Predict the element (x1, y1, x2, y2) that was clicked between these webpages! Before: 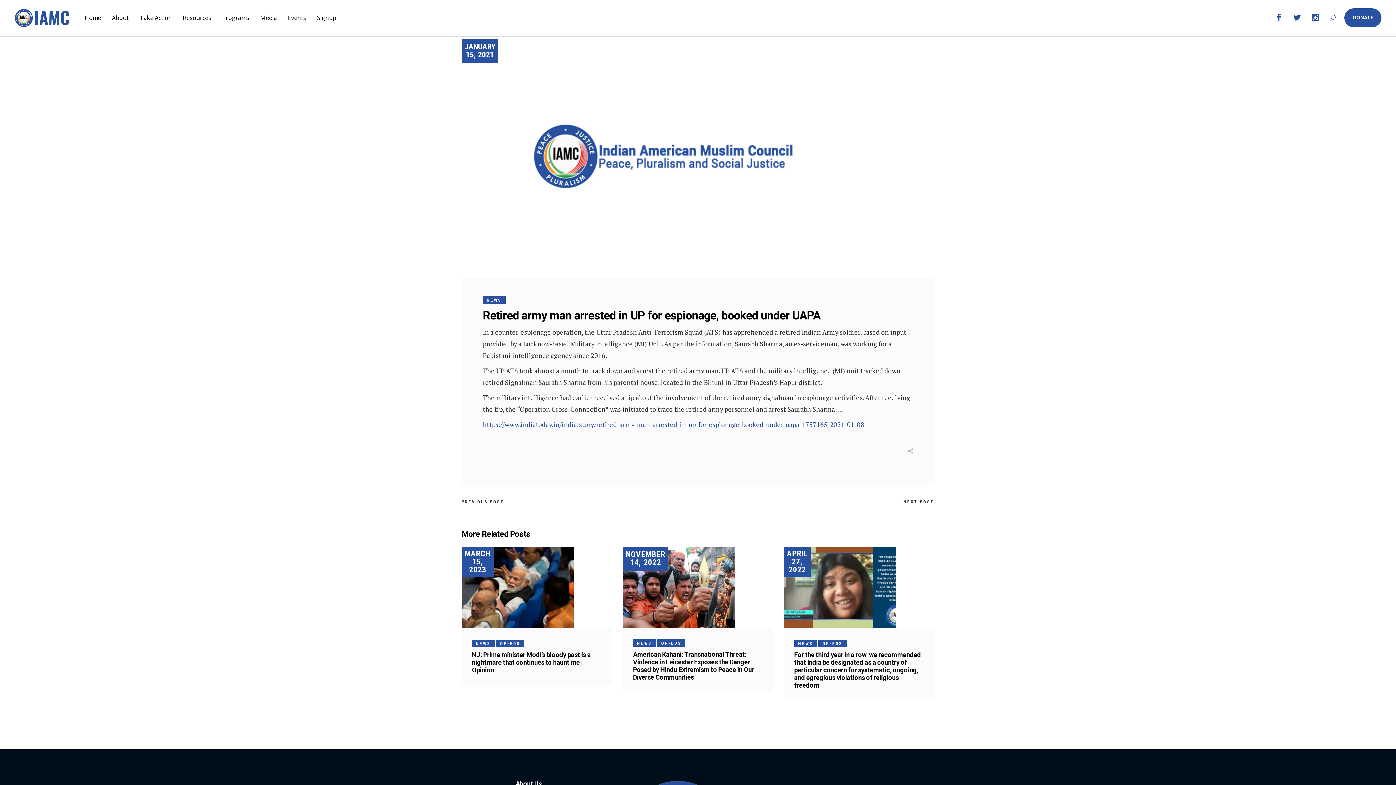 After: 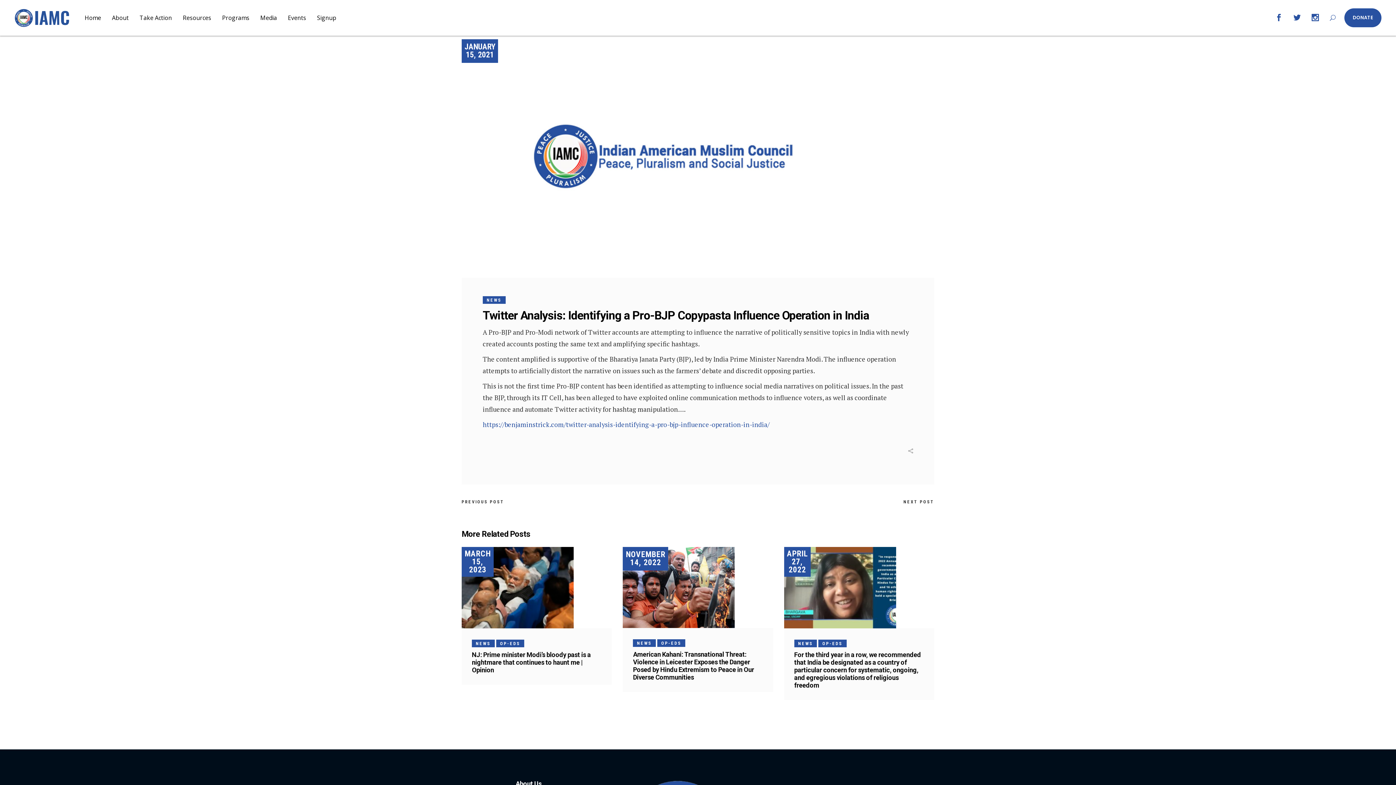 Action: label: PREVIOUS POST bbox: (461, 498, 504, 506)